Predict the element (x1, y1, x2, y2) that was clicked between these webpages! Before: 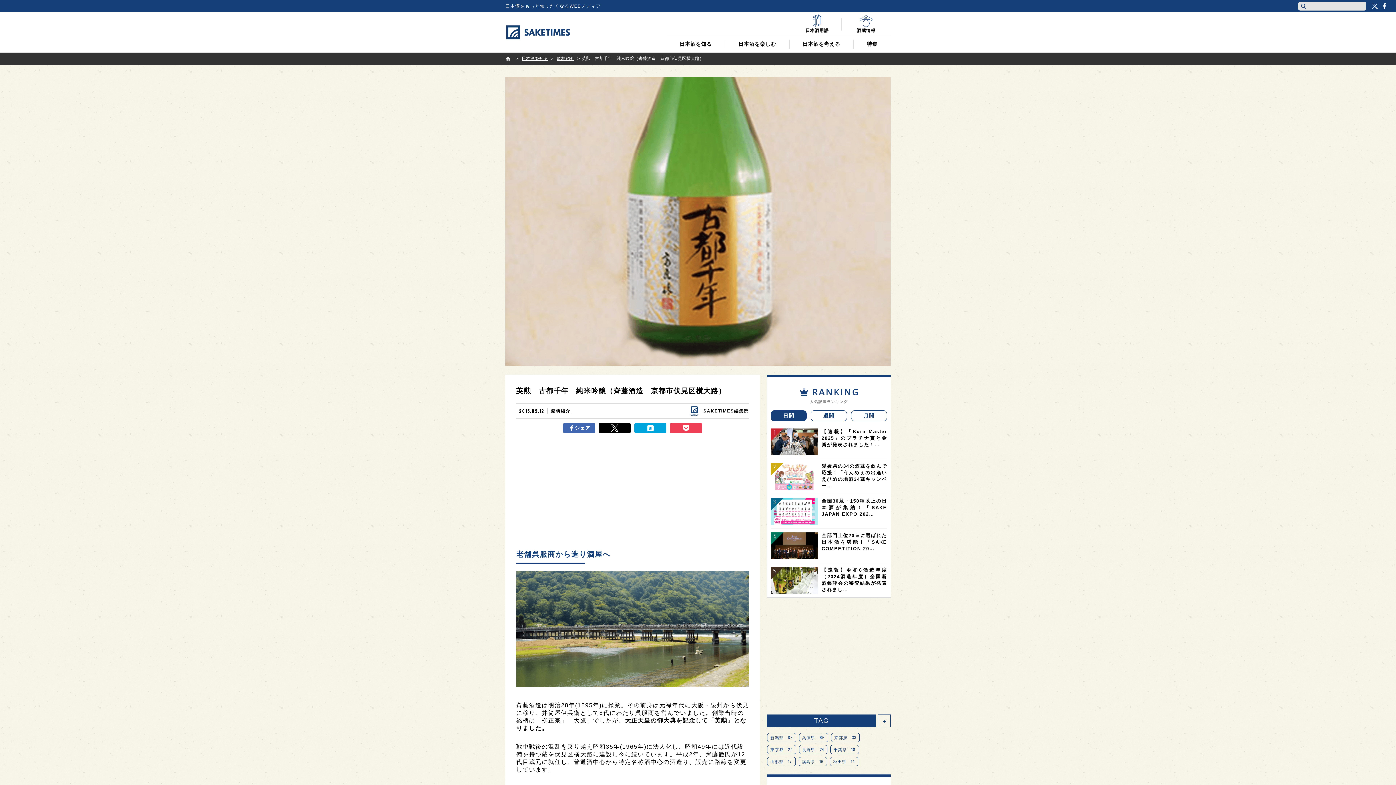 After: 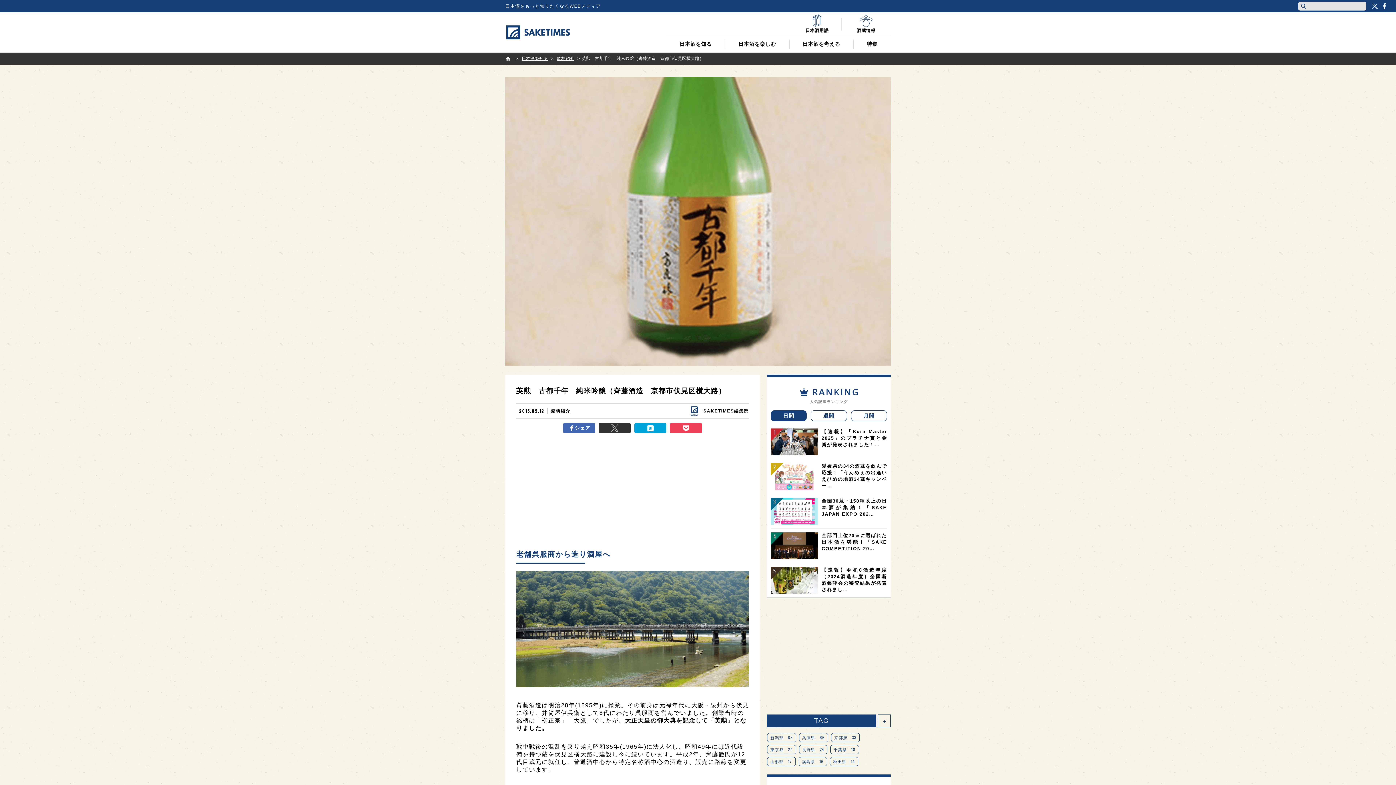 Action: bbox: (598, 423, 630, 433)